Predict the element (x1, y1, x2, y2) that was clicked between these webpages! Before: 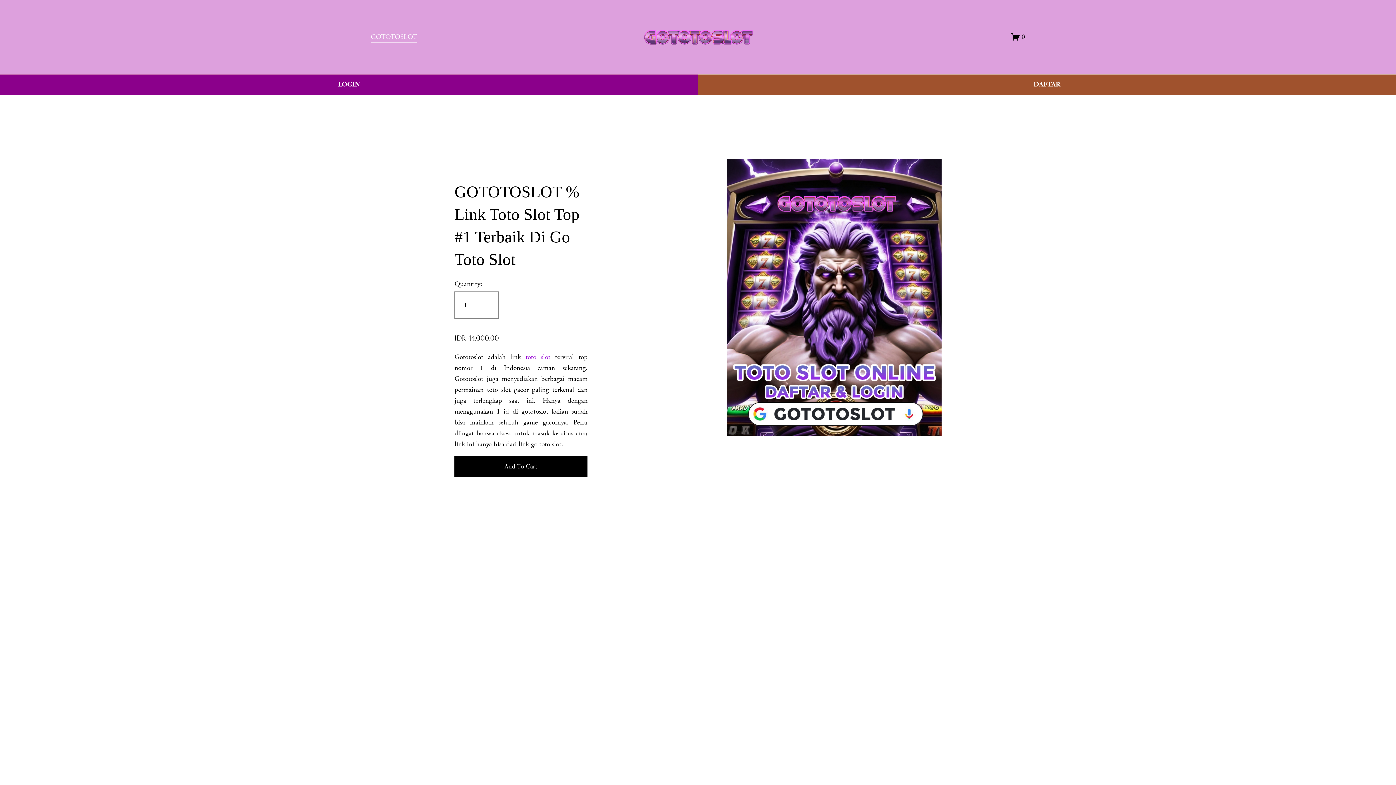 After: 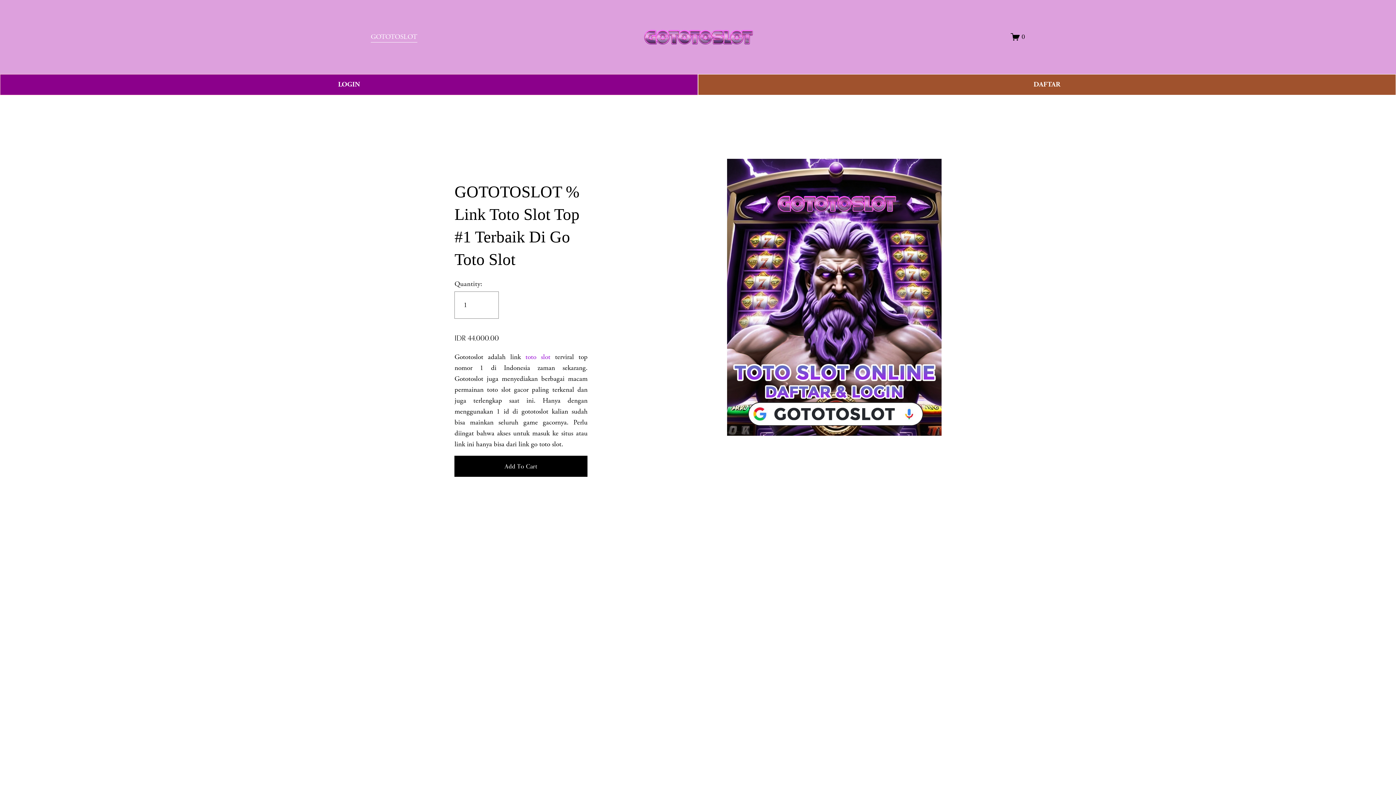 Action: bbox: (643, 27, 753, 46)